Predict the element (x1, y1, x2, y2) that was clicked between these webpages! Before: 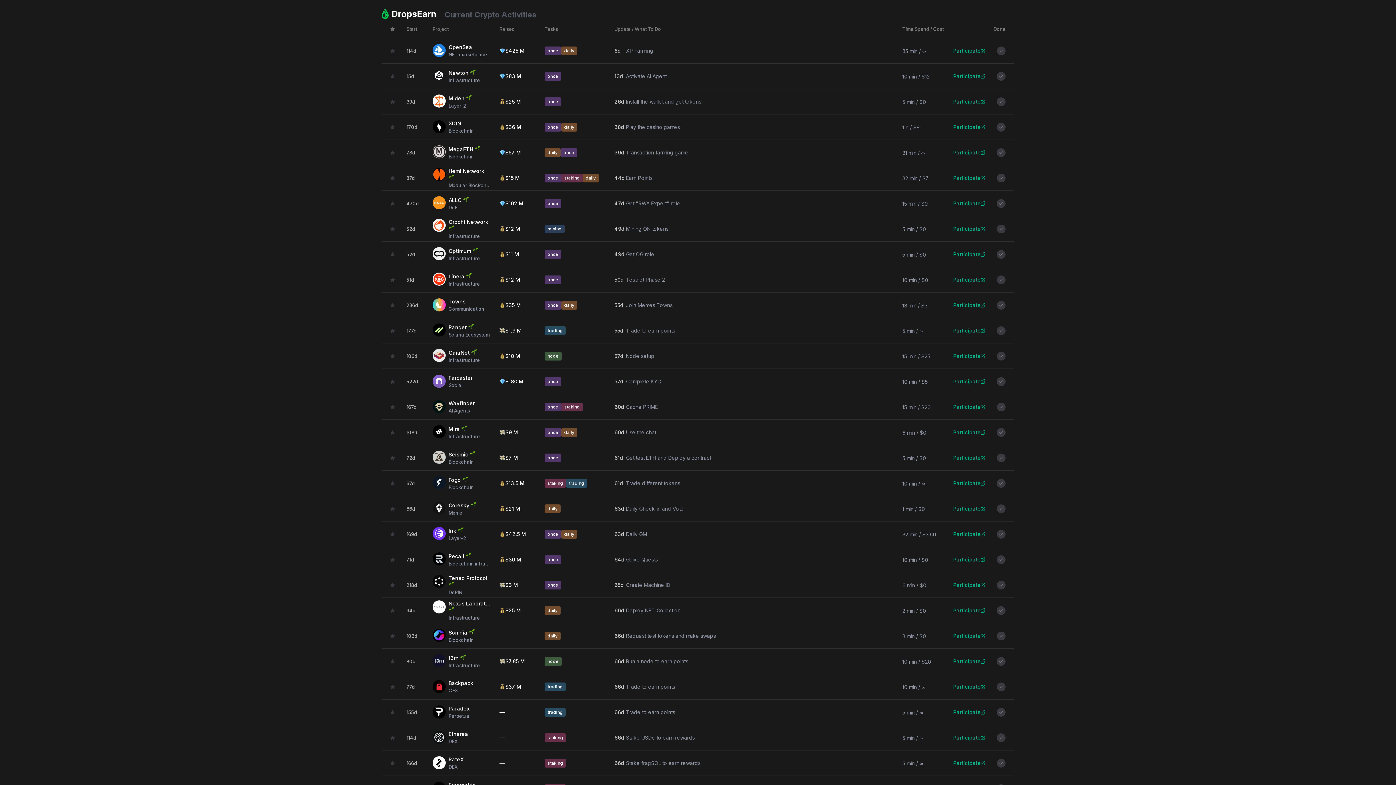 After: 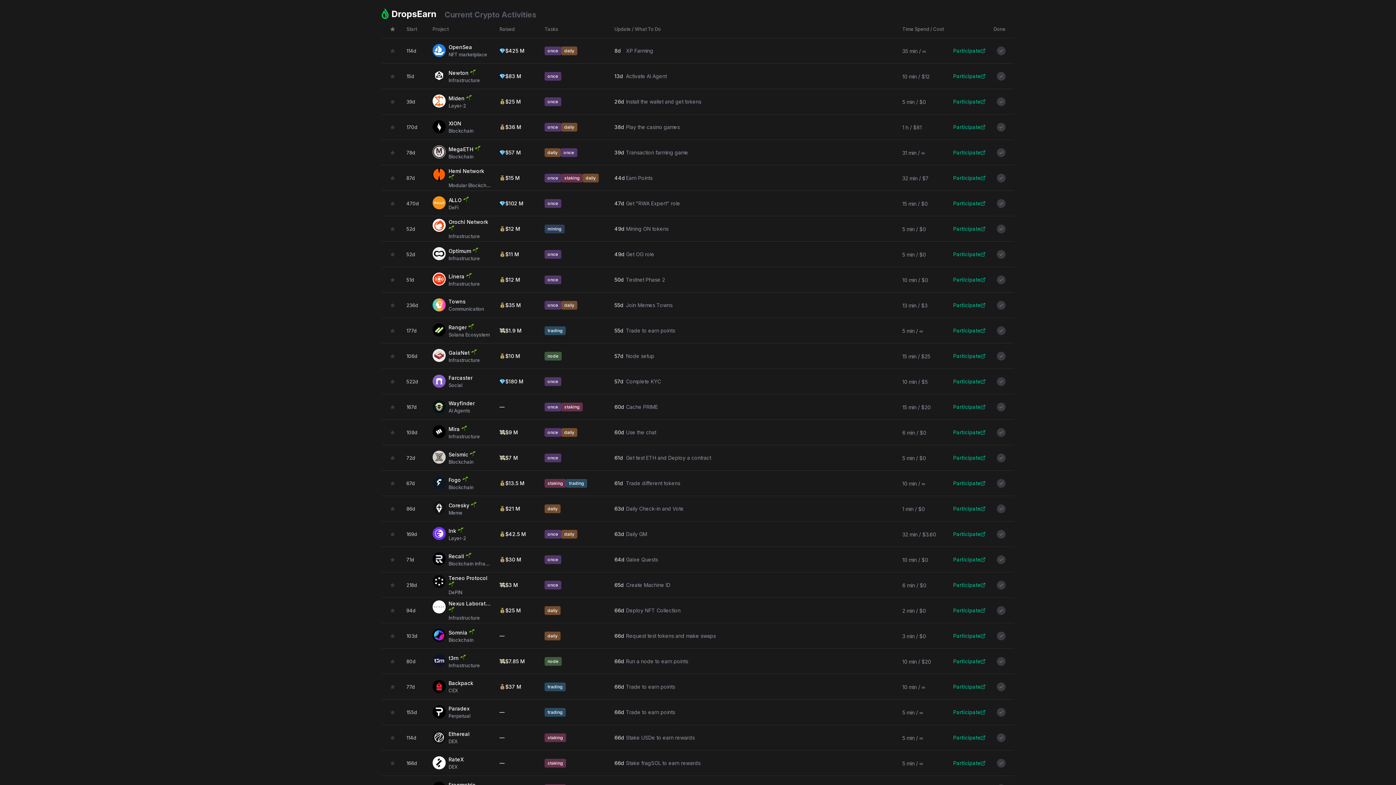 Action: label: Participate bbox: (953, 73, 987, 79)